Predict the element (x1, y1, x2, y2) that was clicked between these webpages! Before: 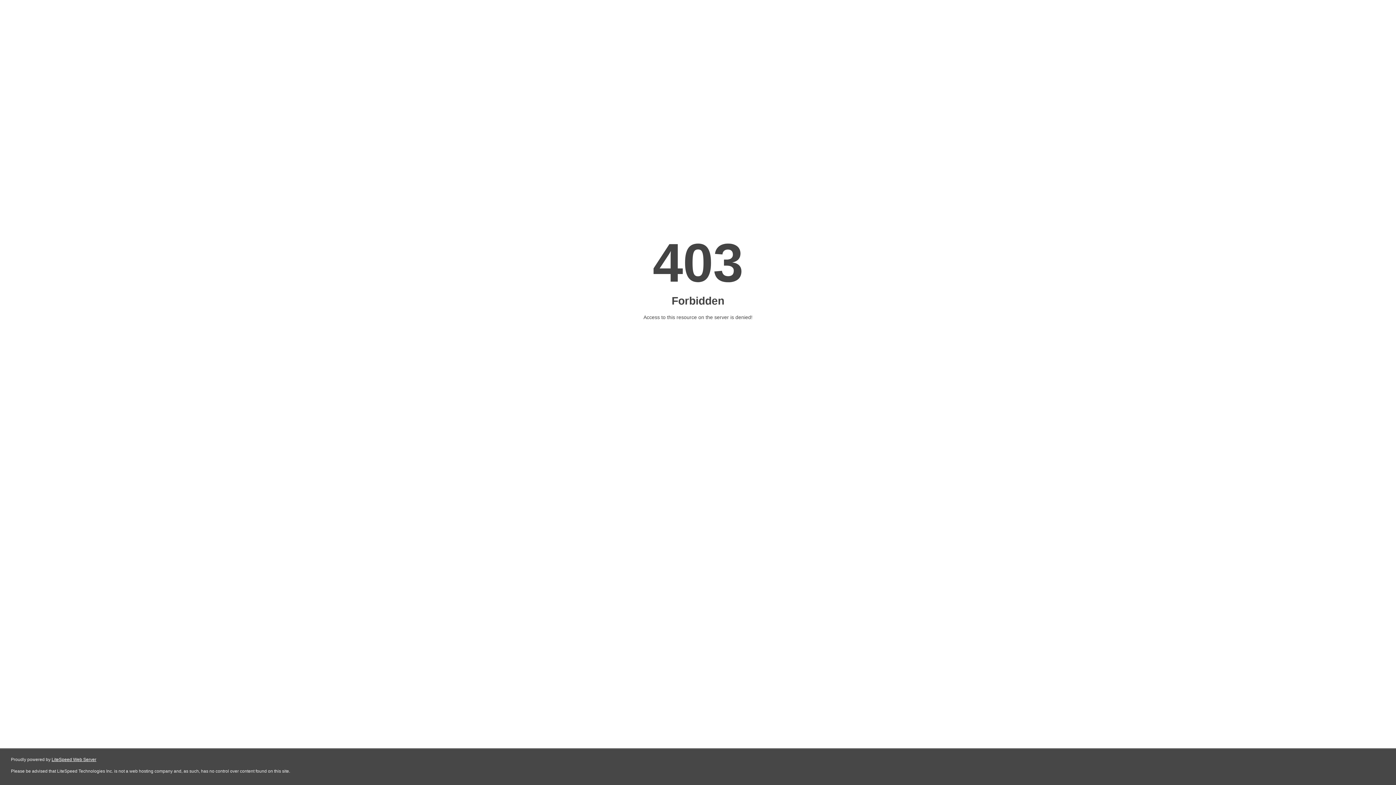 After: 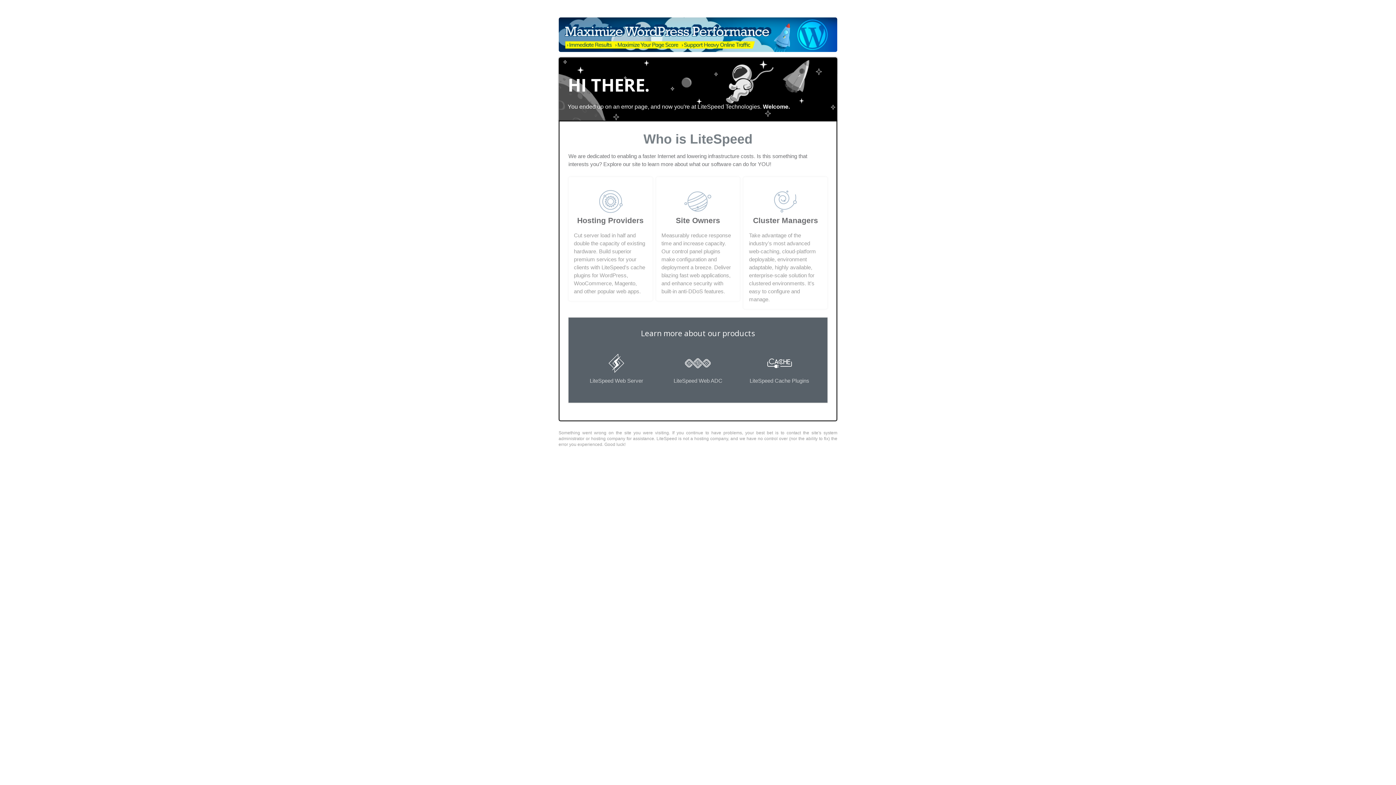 Action: label: LiteSpeed Web Server bbox: (51, 757, 96, 762)